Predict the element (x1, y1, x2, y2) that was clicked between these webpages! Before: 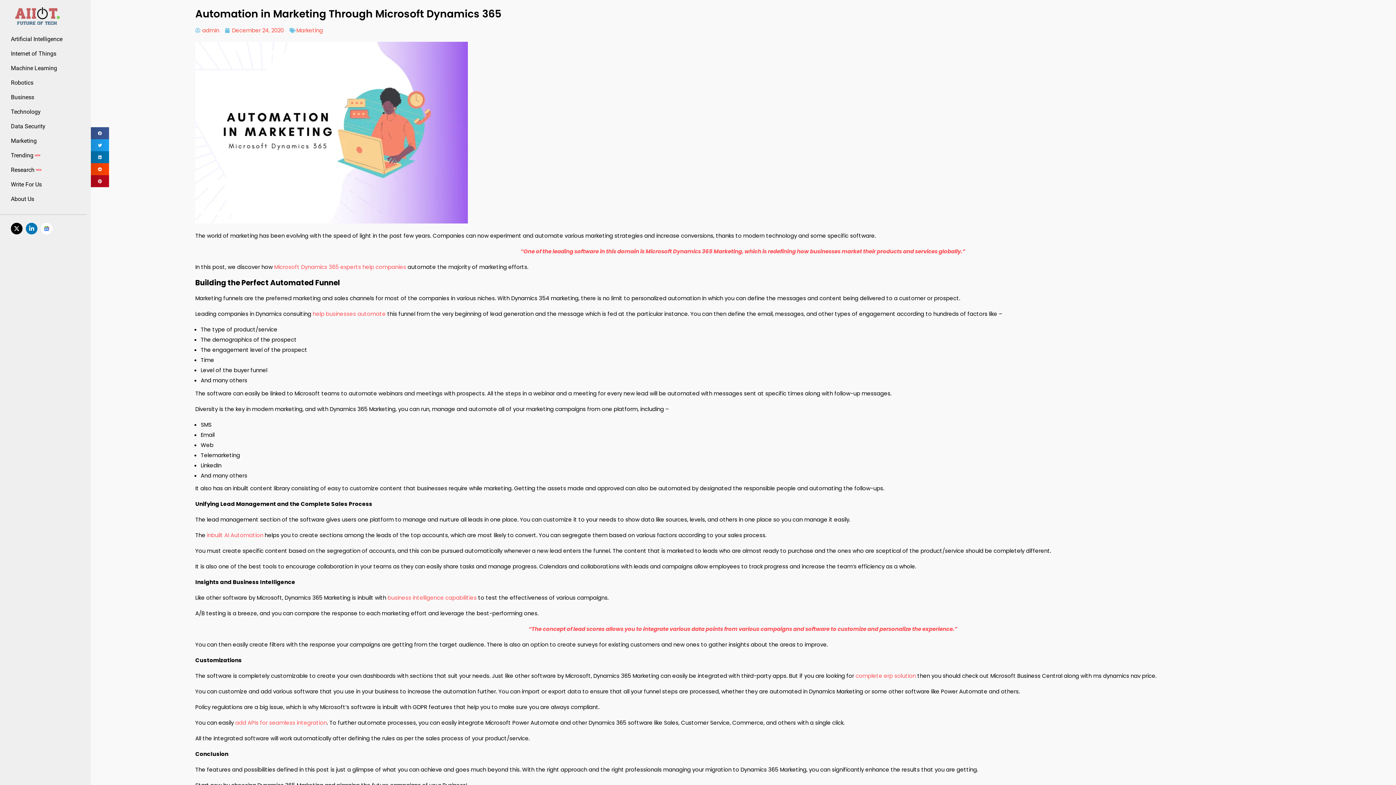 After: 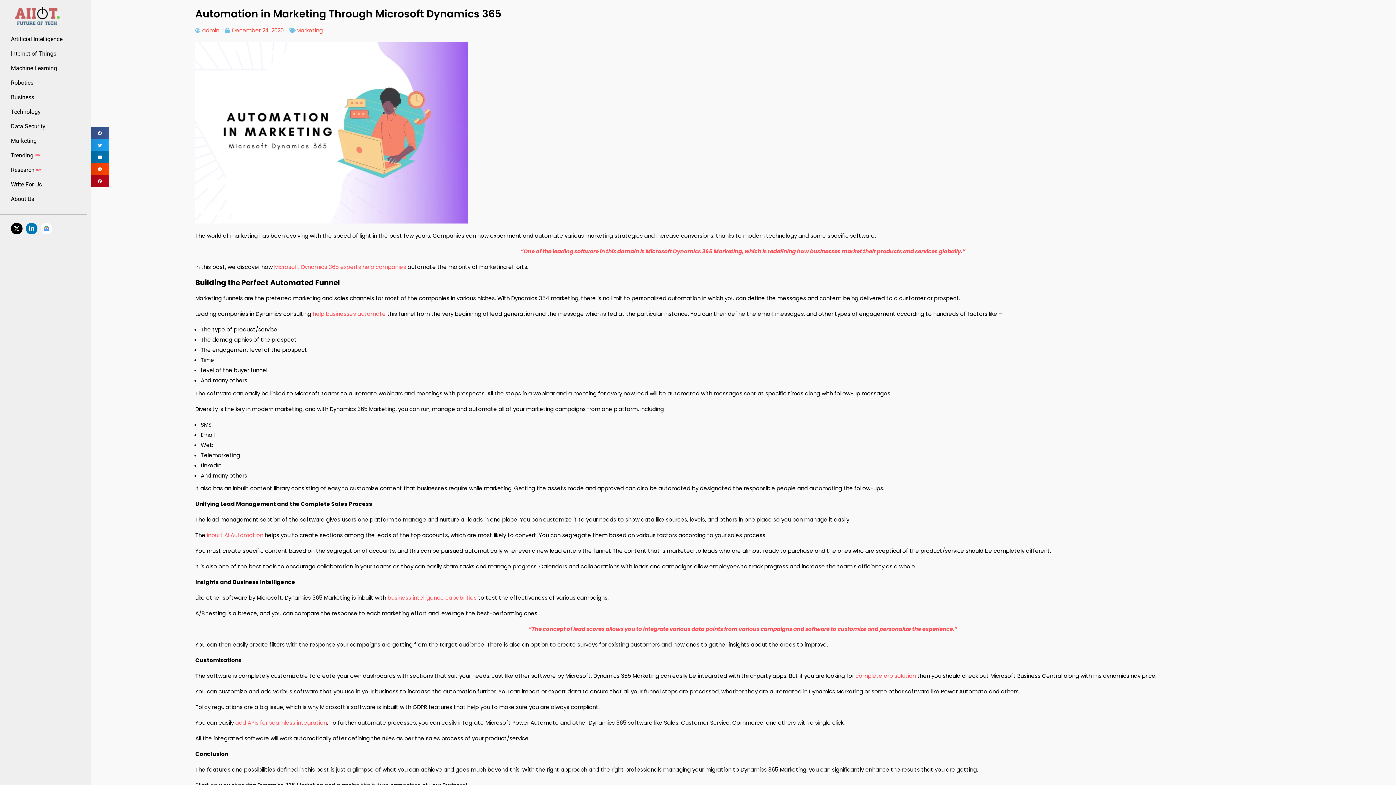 Action: bbox: (40, 222, 52, 234)